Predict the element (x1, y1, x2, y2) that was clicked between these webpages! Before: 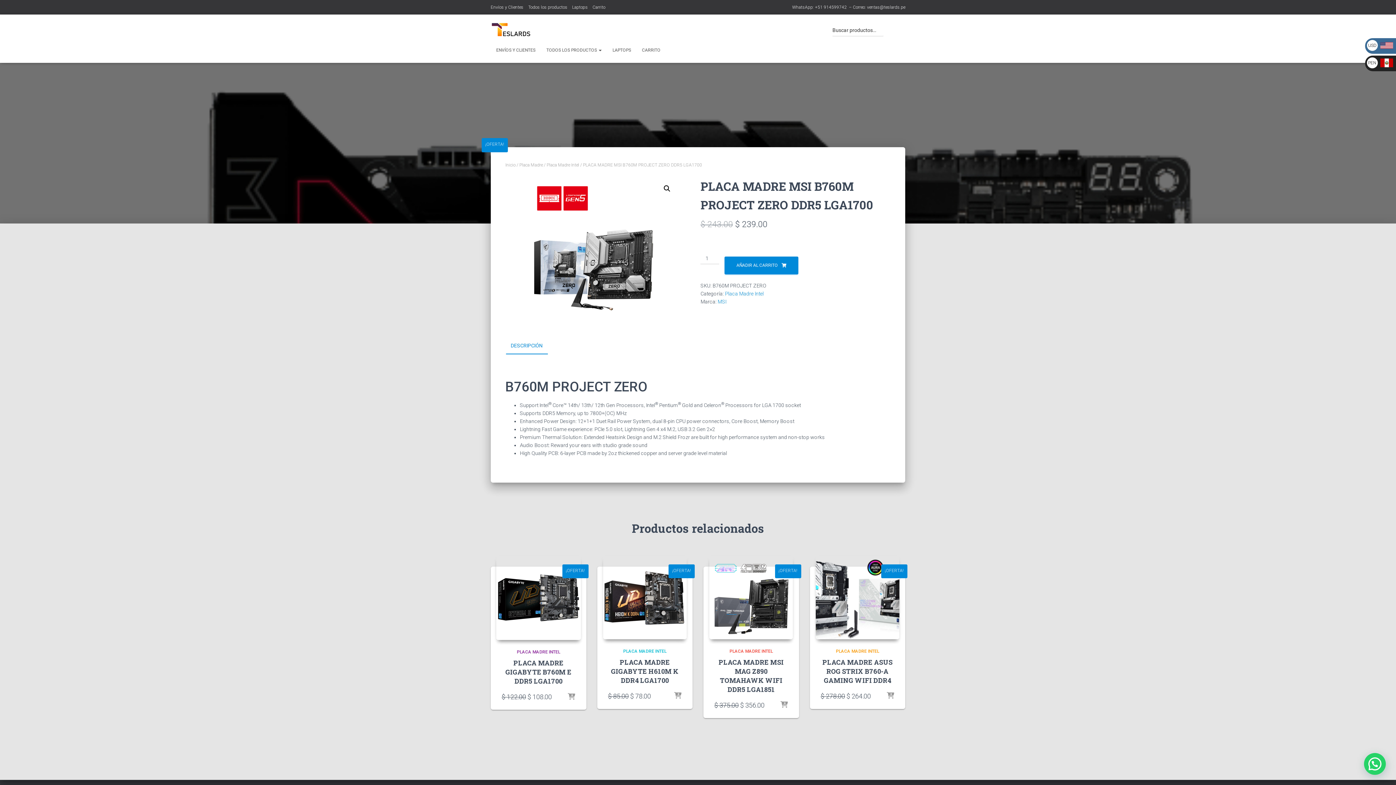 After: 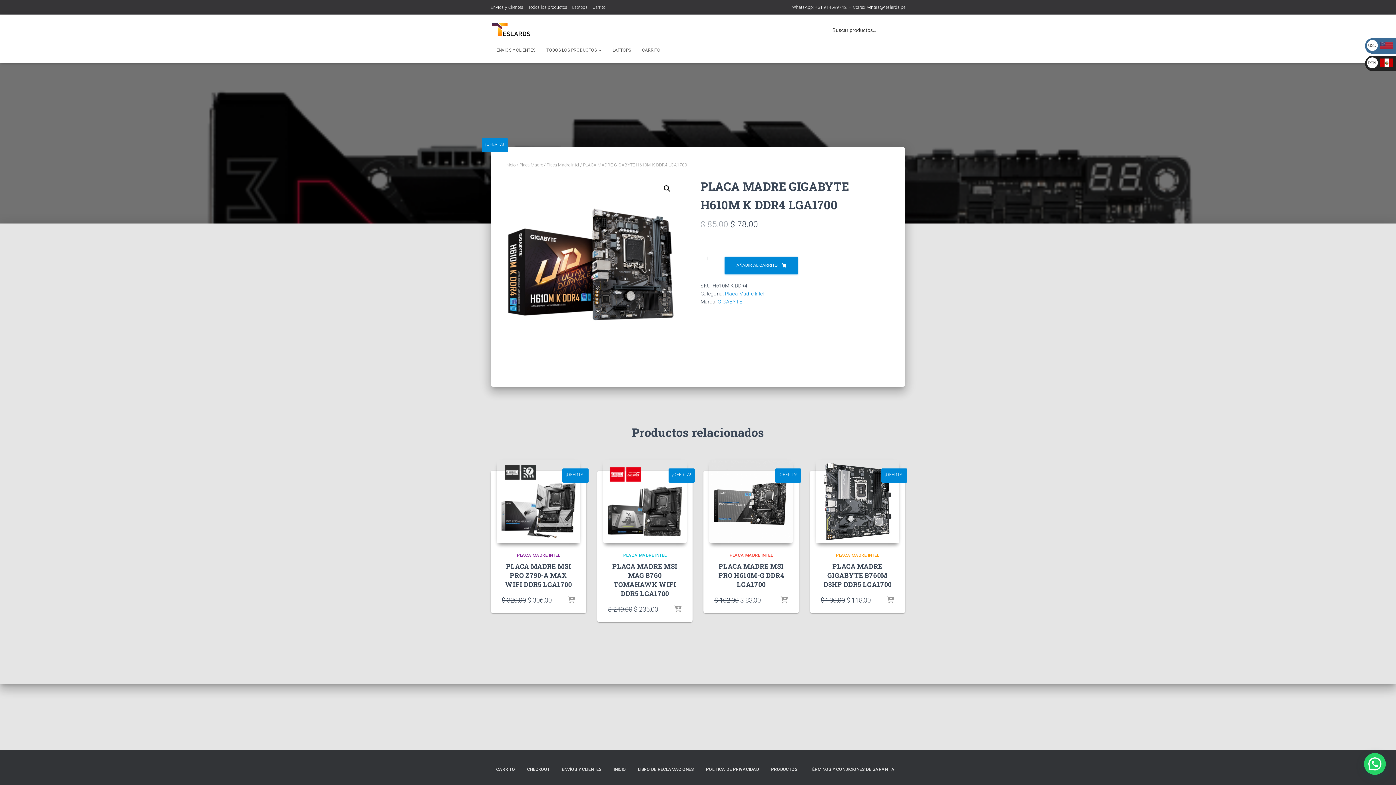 Action: label: PLACA MADRE GIGABYTE H610M K DDR4 LGA1700 bbox: (611, 658, 678, 684)